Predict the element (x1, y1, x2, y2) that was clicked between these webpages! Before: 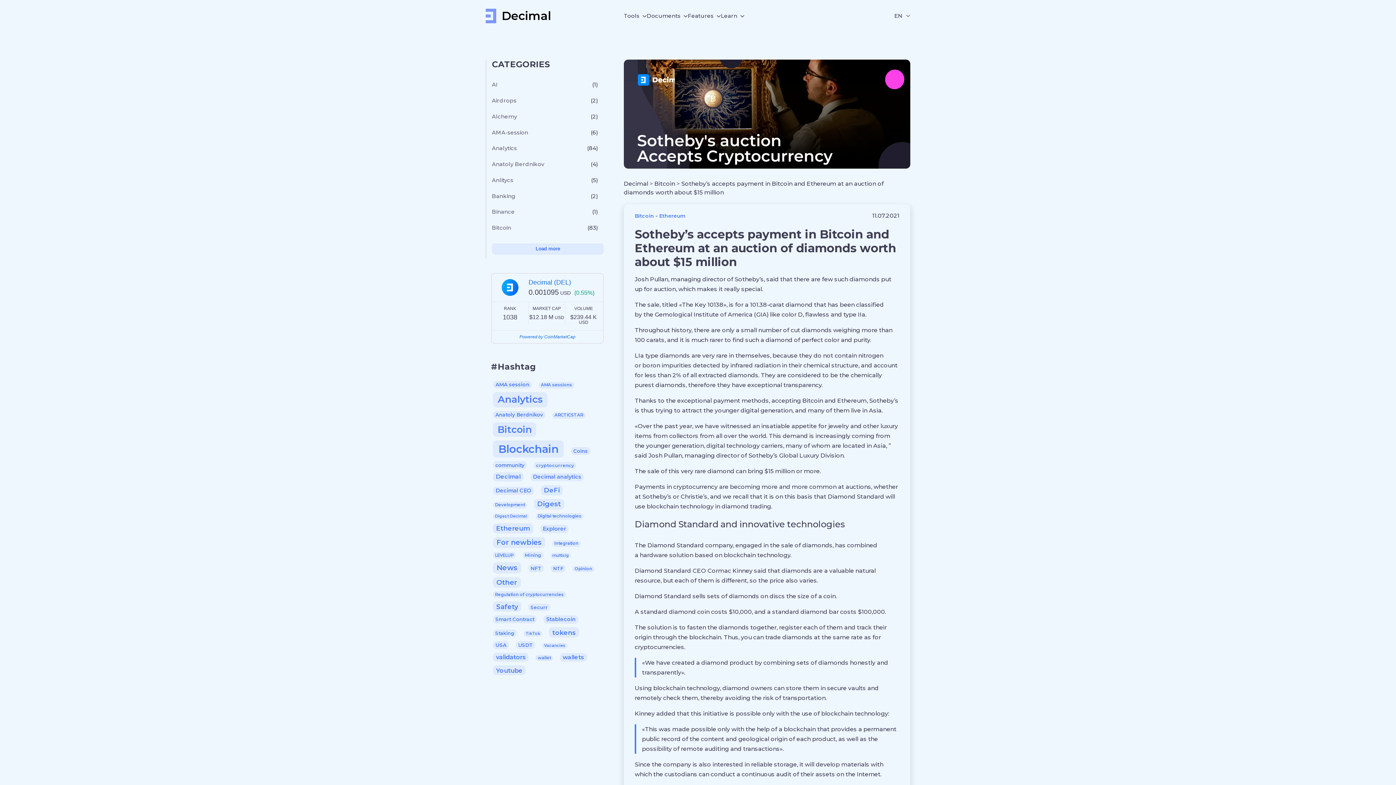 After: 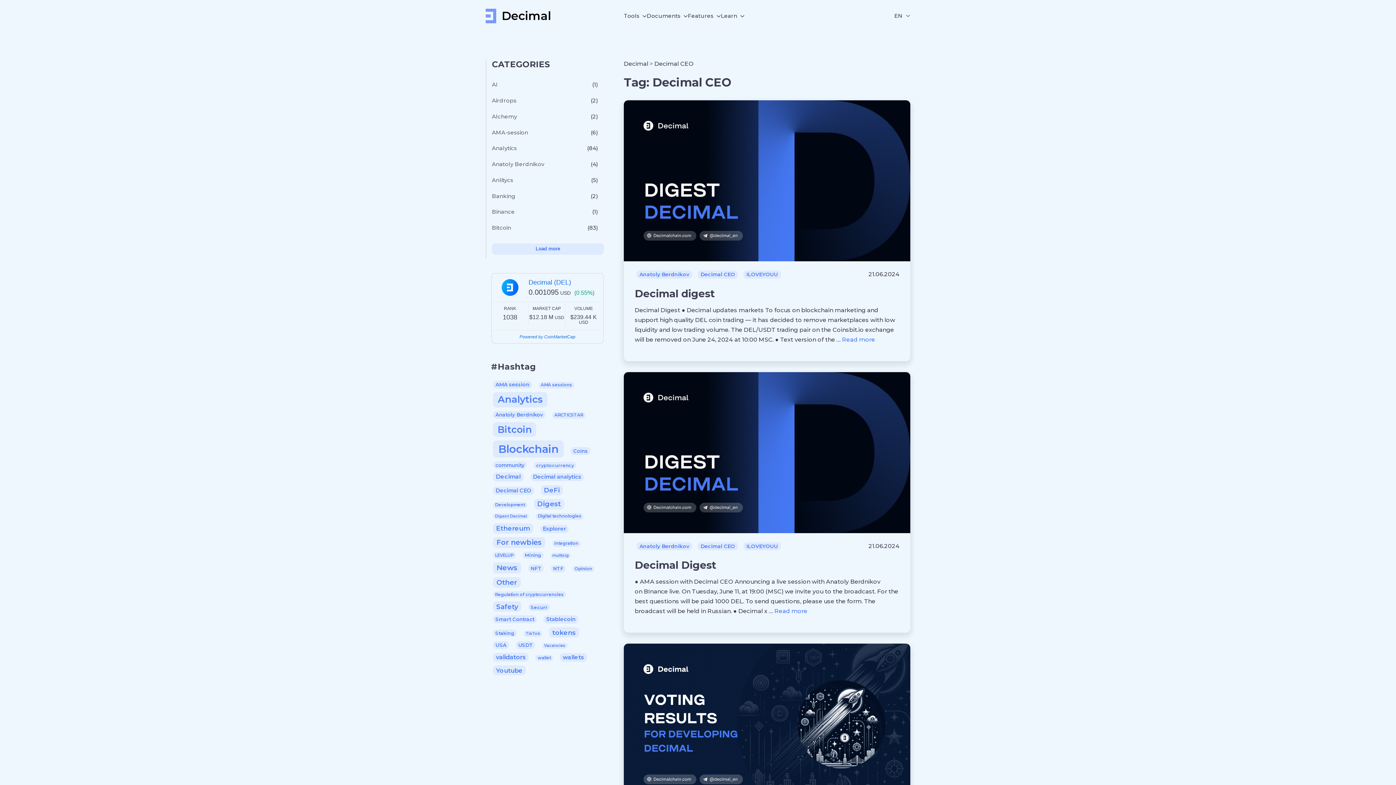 Action: label: Decimal CEO (11 items) bbox: (493, 486, 534, 495)